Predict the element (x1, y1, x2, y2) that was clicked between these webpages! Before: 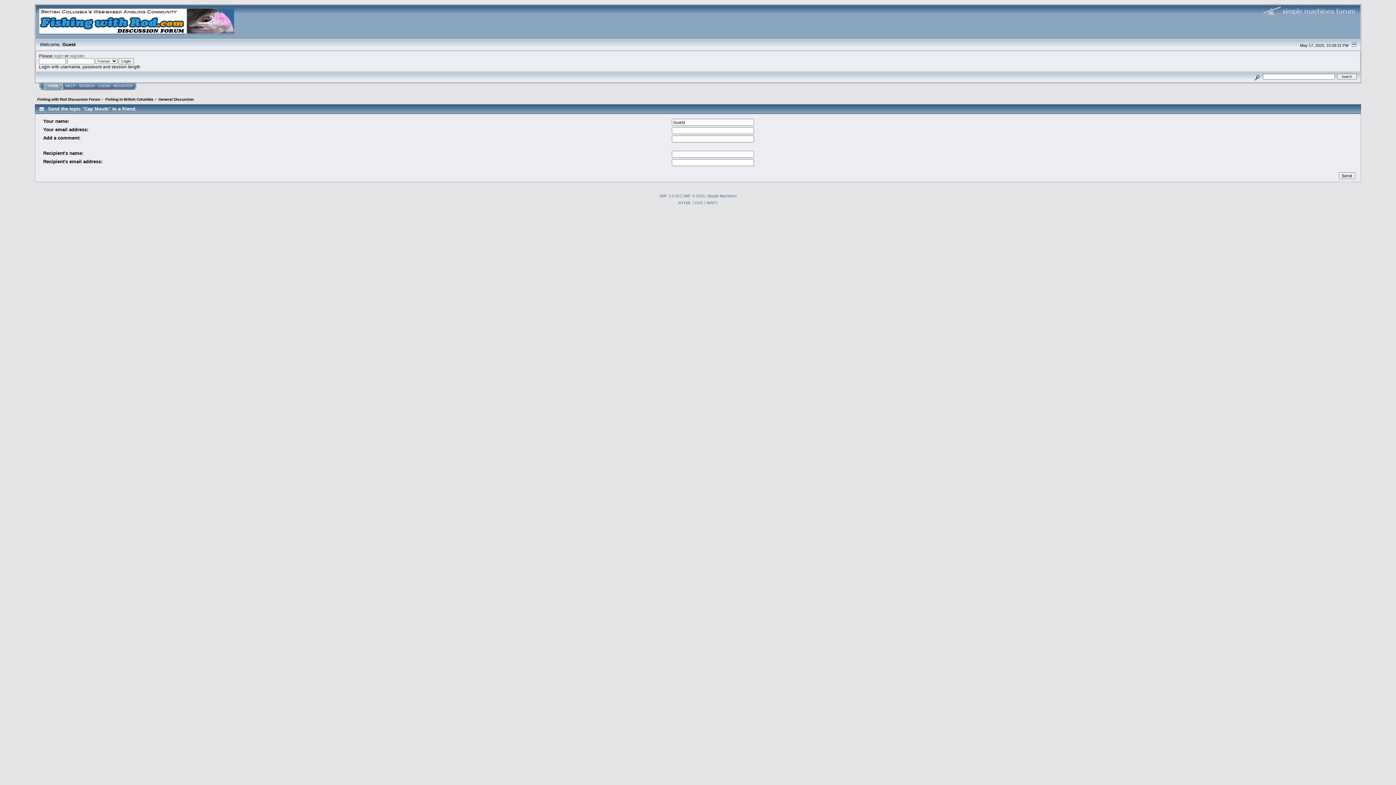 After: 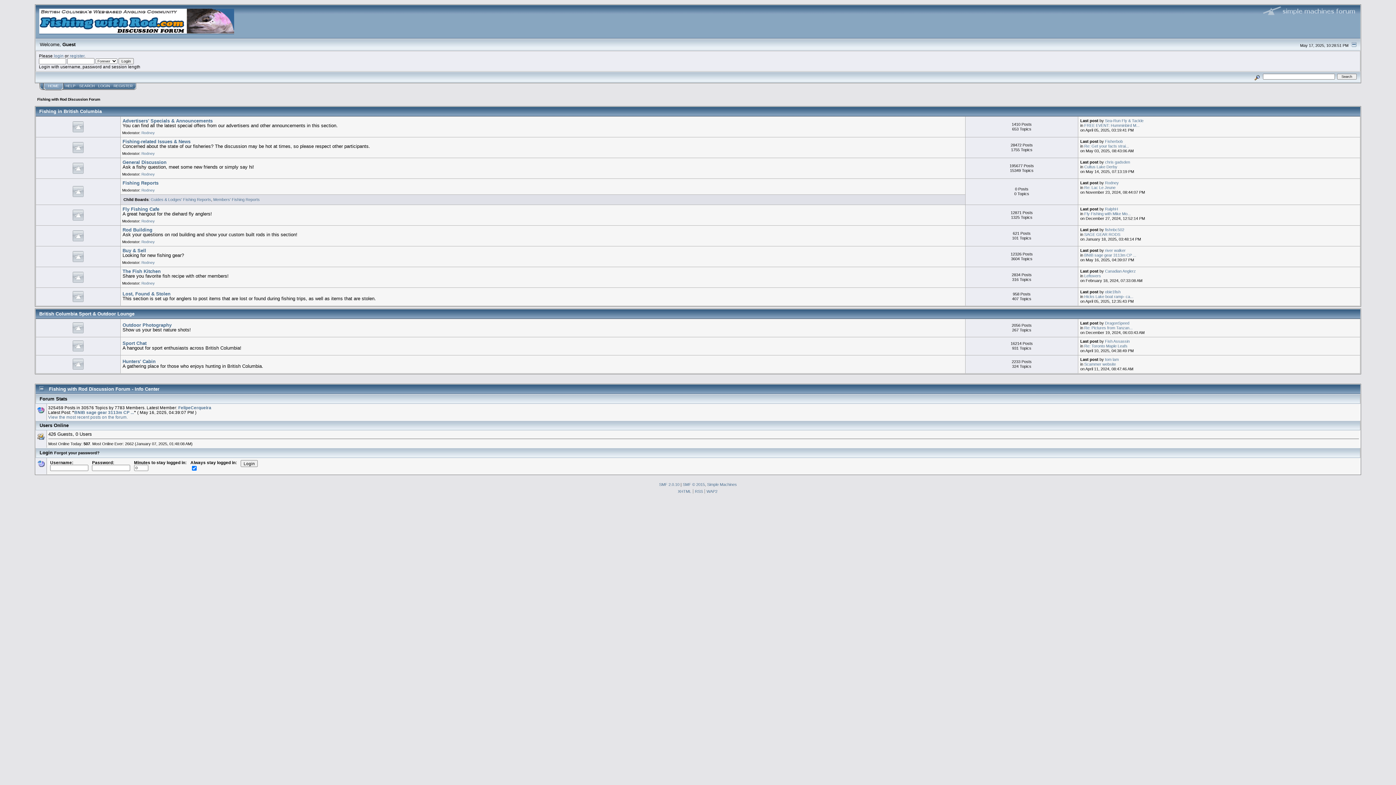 Action: label: Fishing with Rod Discussion Forum bbox: (37, 97, 100, 101)